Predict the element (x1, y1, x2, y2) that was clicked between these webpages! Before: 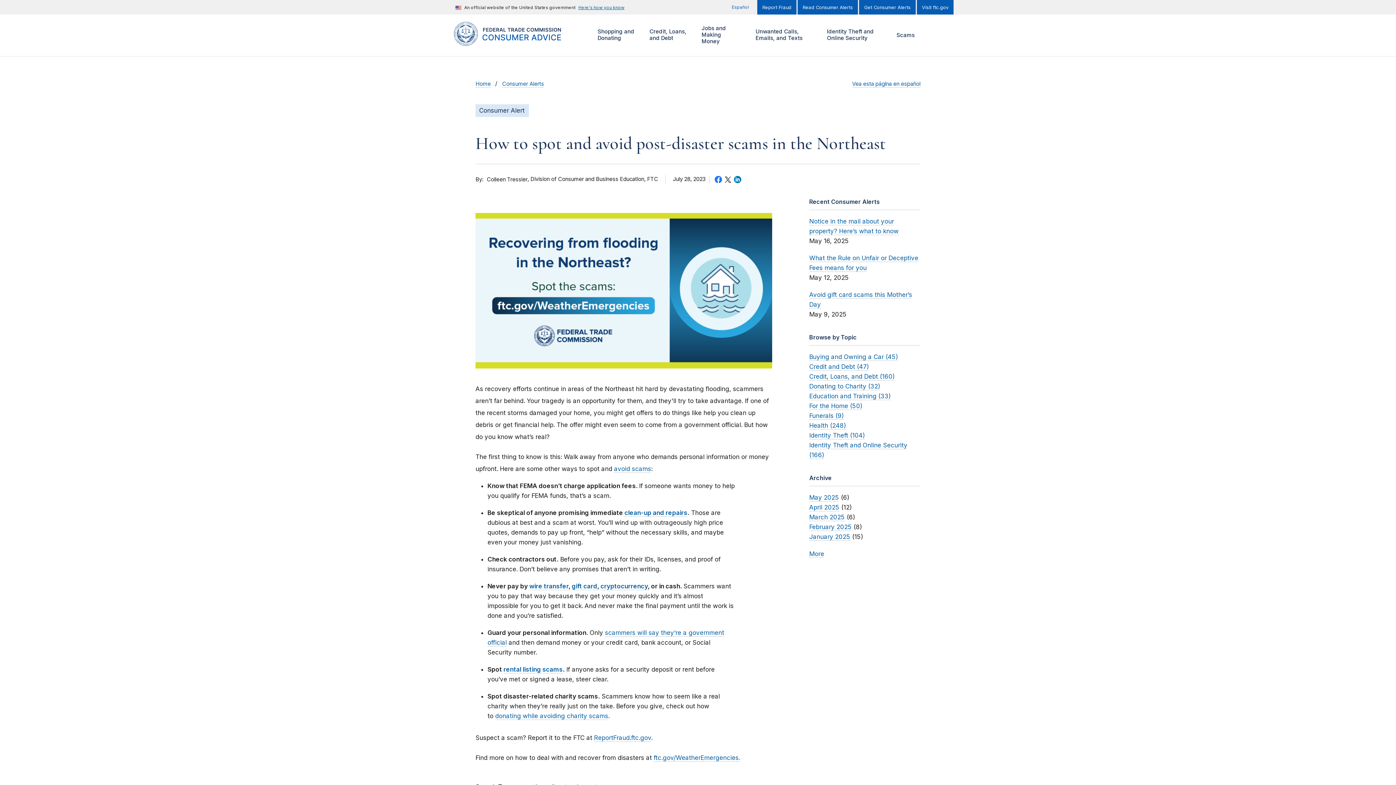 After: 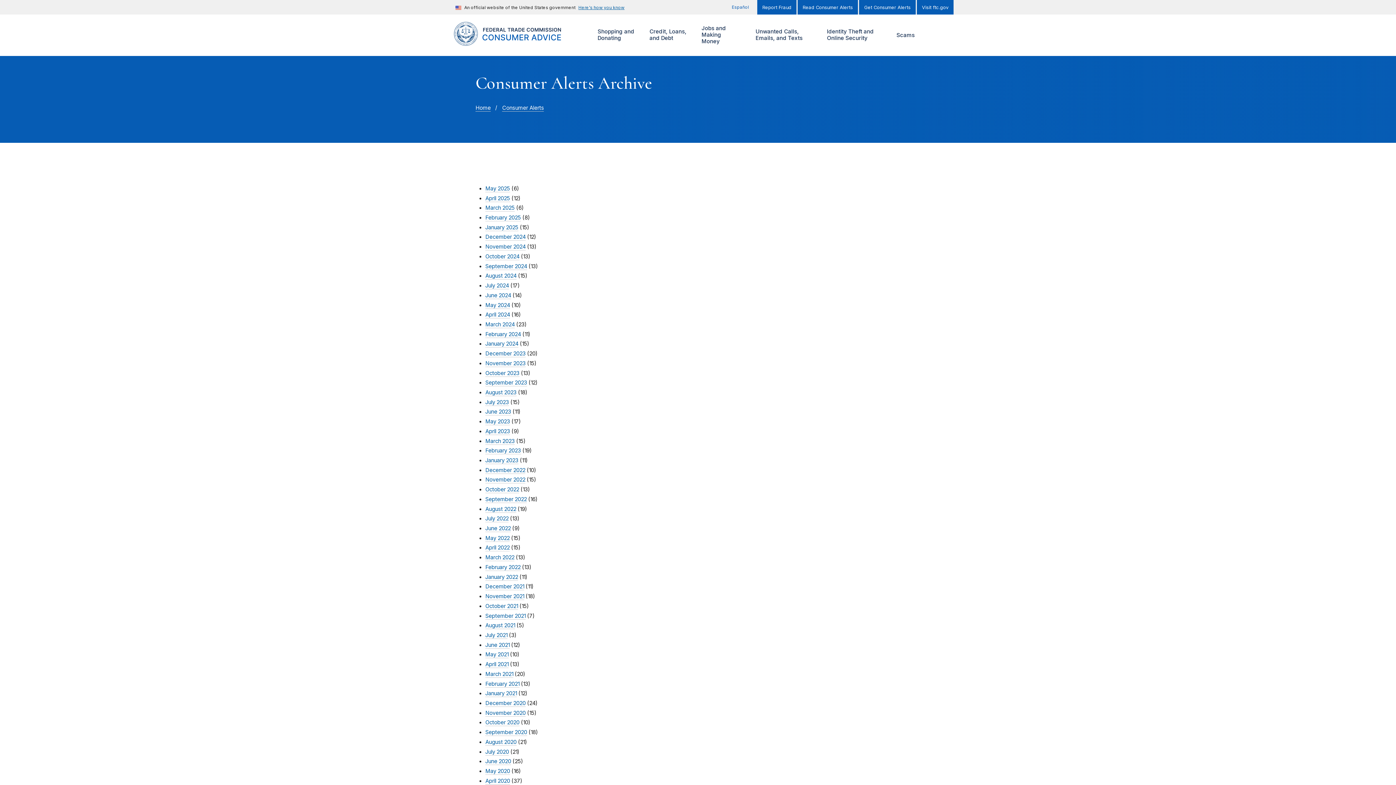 Action: label: More bbox: (809, 550, 824, 558)